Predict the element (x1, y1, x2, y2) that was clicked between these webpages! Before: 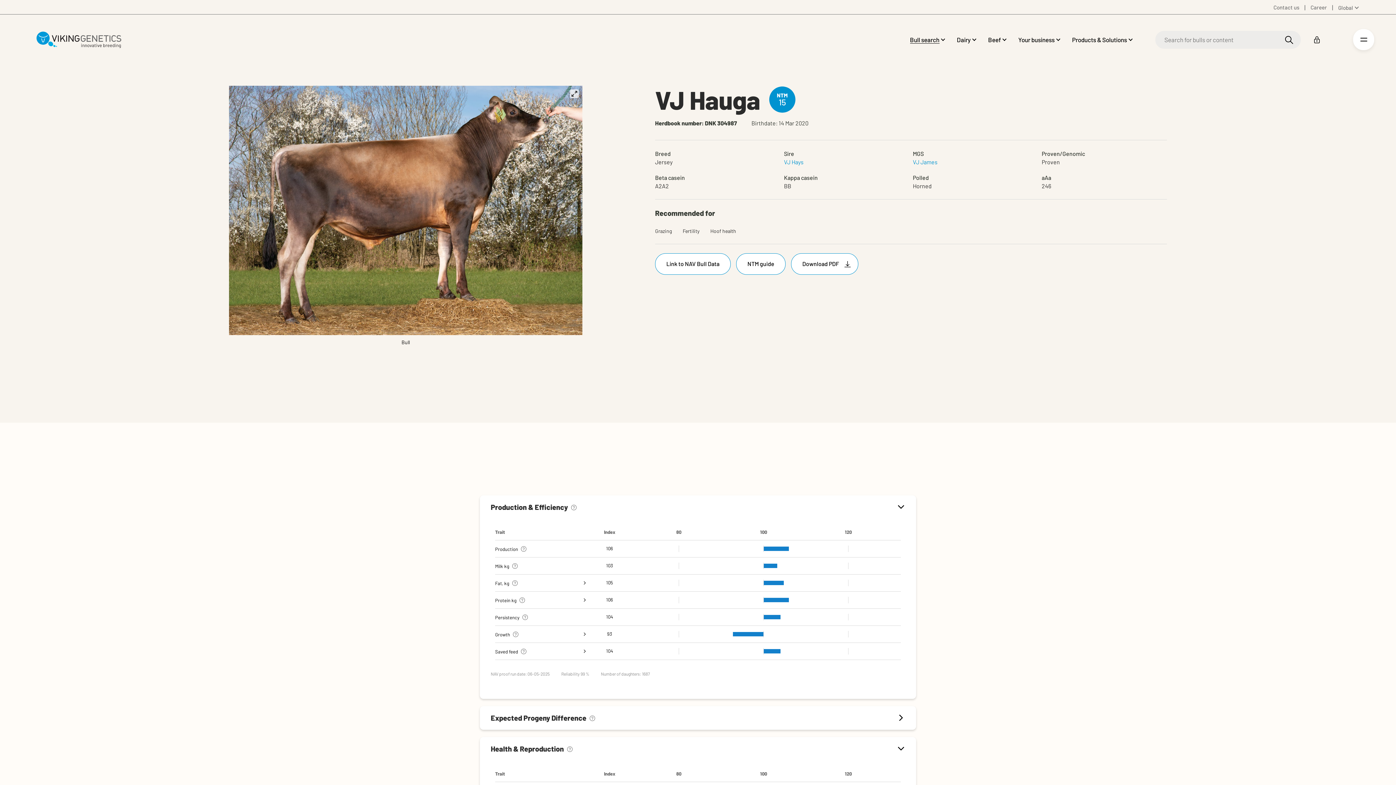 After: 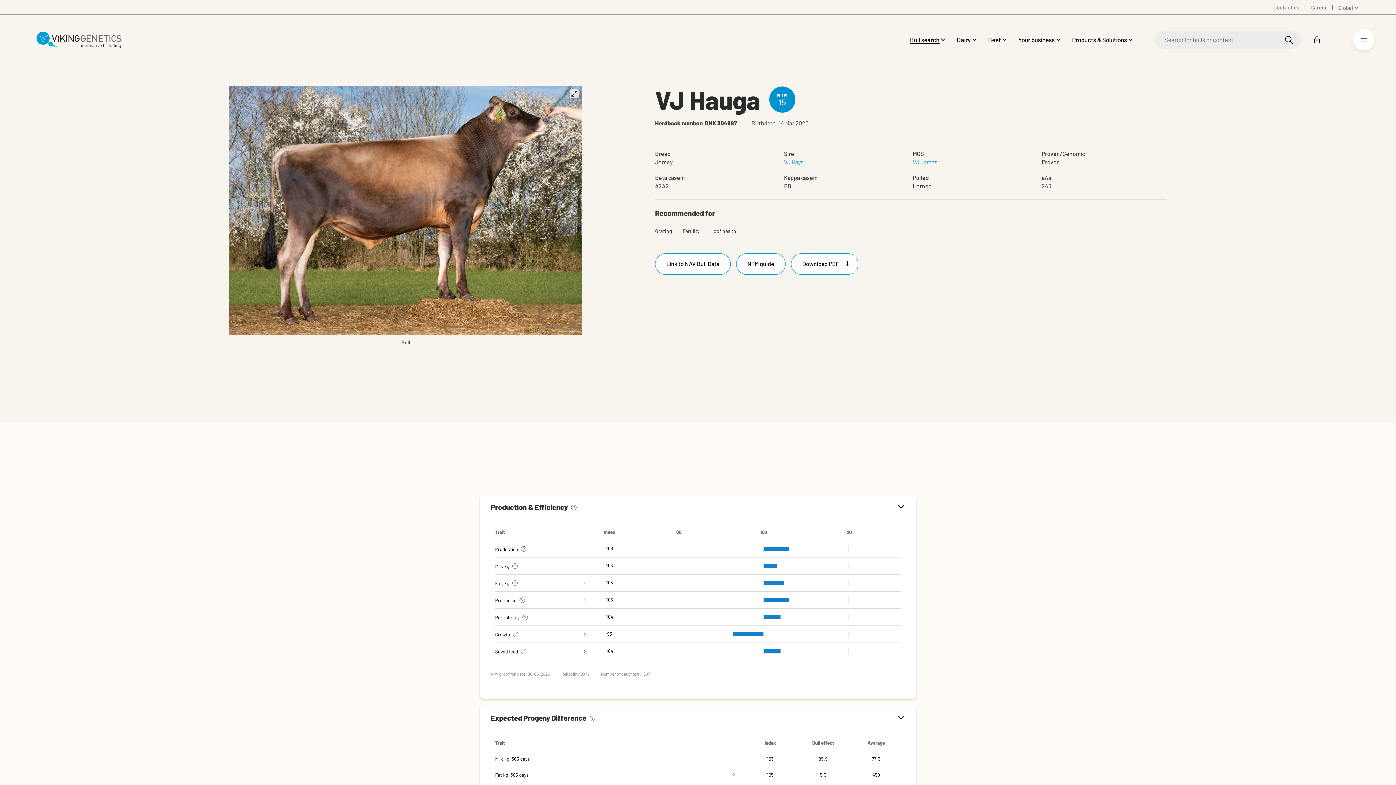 Action: label: Expected Progeny Difference  bbox: (480, 706, 916, 730)